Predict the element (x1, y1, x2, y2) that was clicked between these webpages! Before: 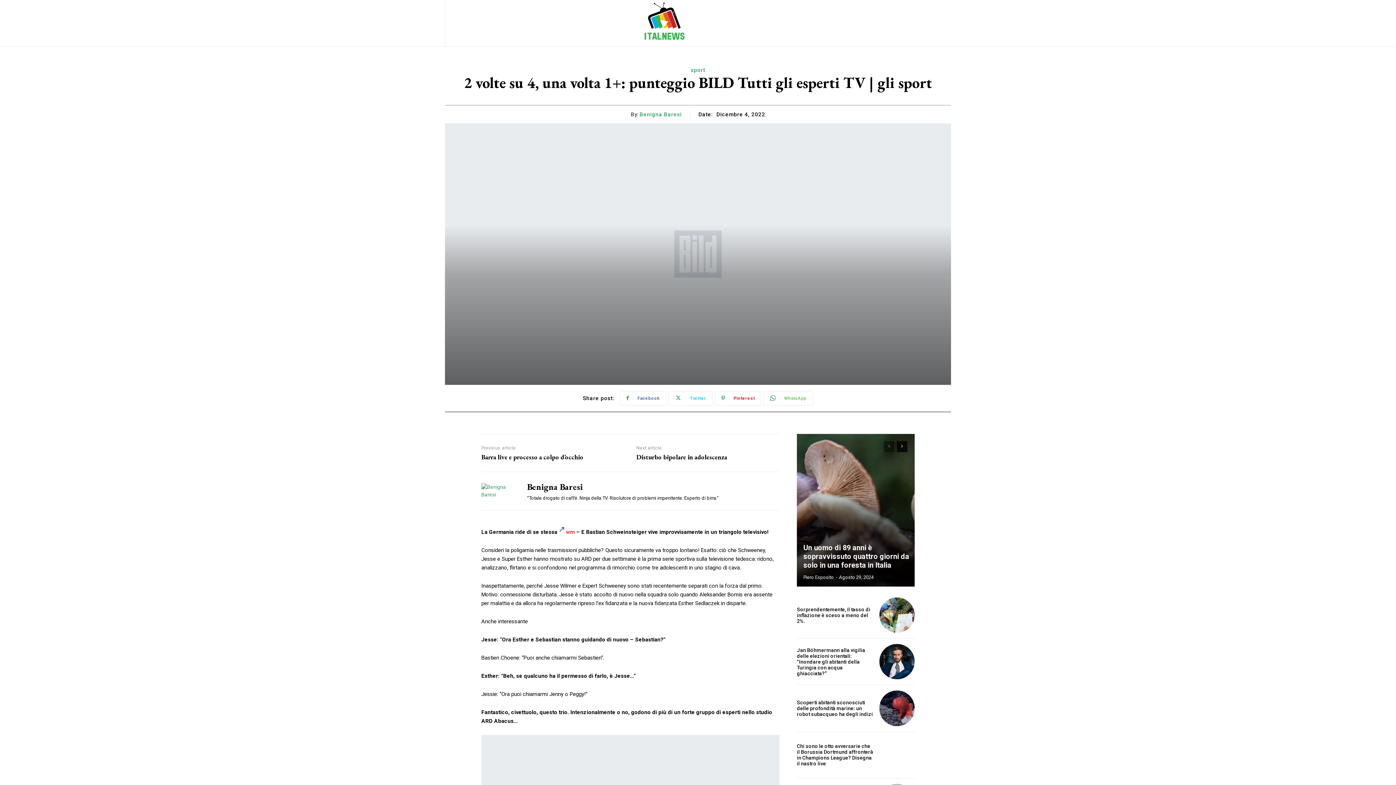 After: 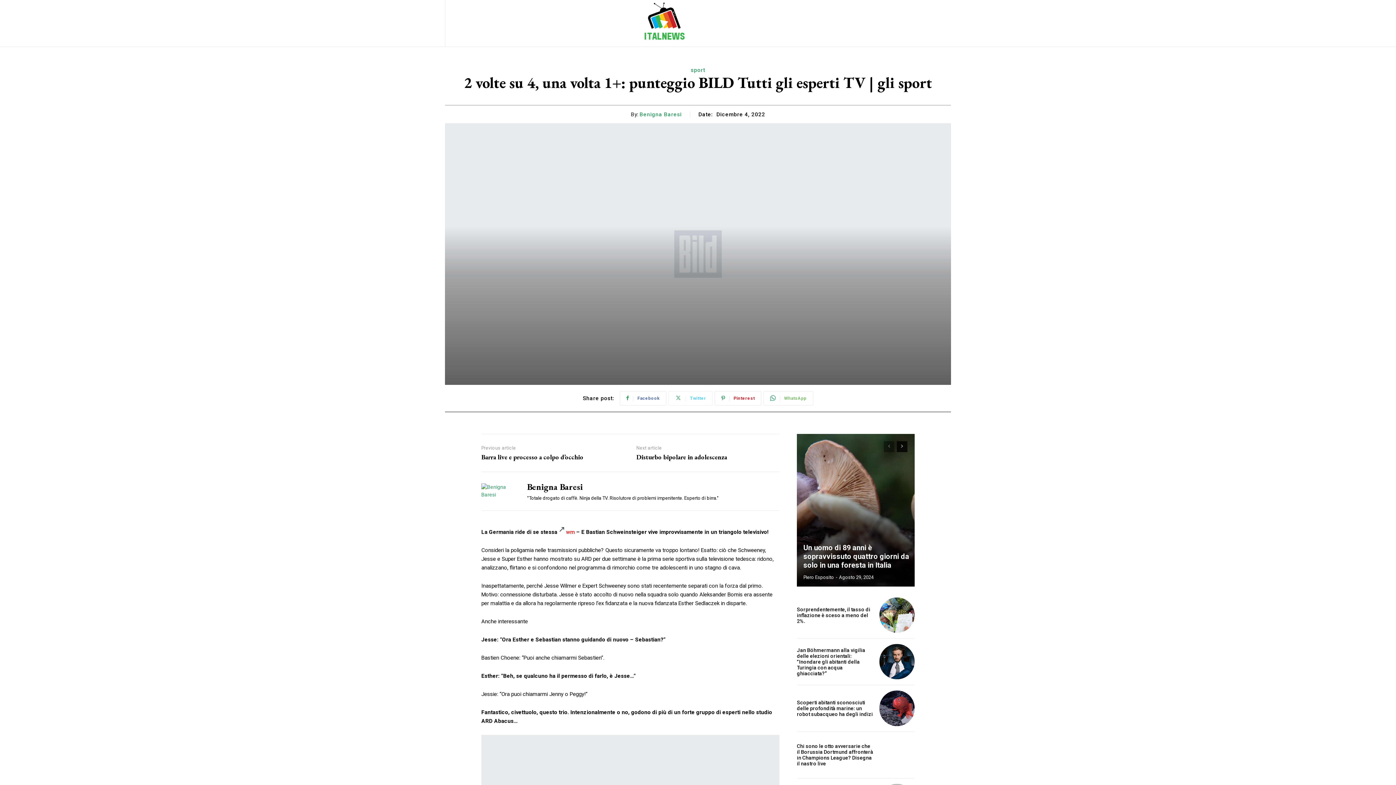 Action: bbox: (668, 391, 712, 405) label: Twitter